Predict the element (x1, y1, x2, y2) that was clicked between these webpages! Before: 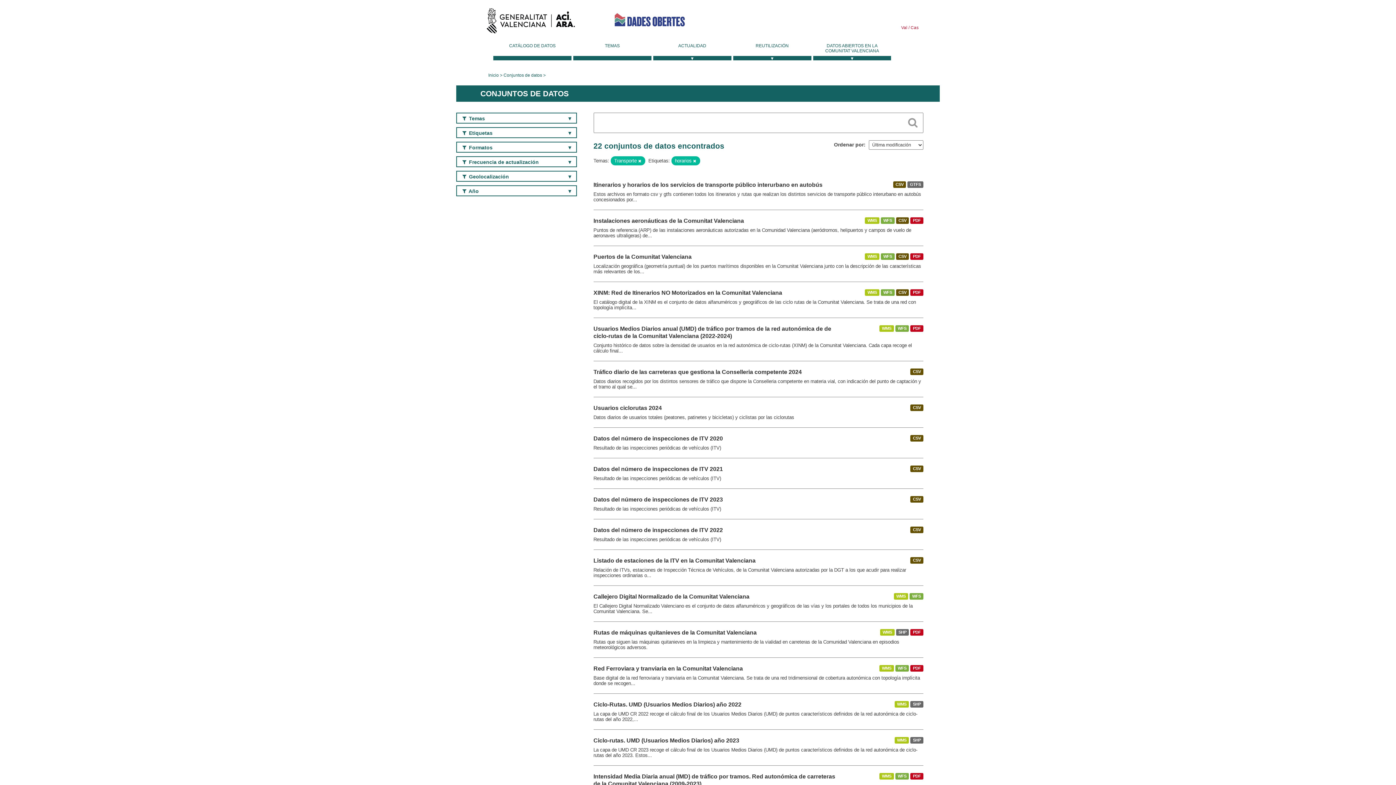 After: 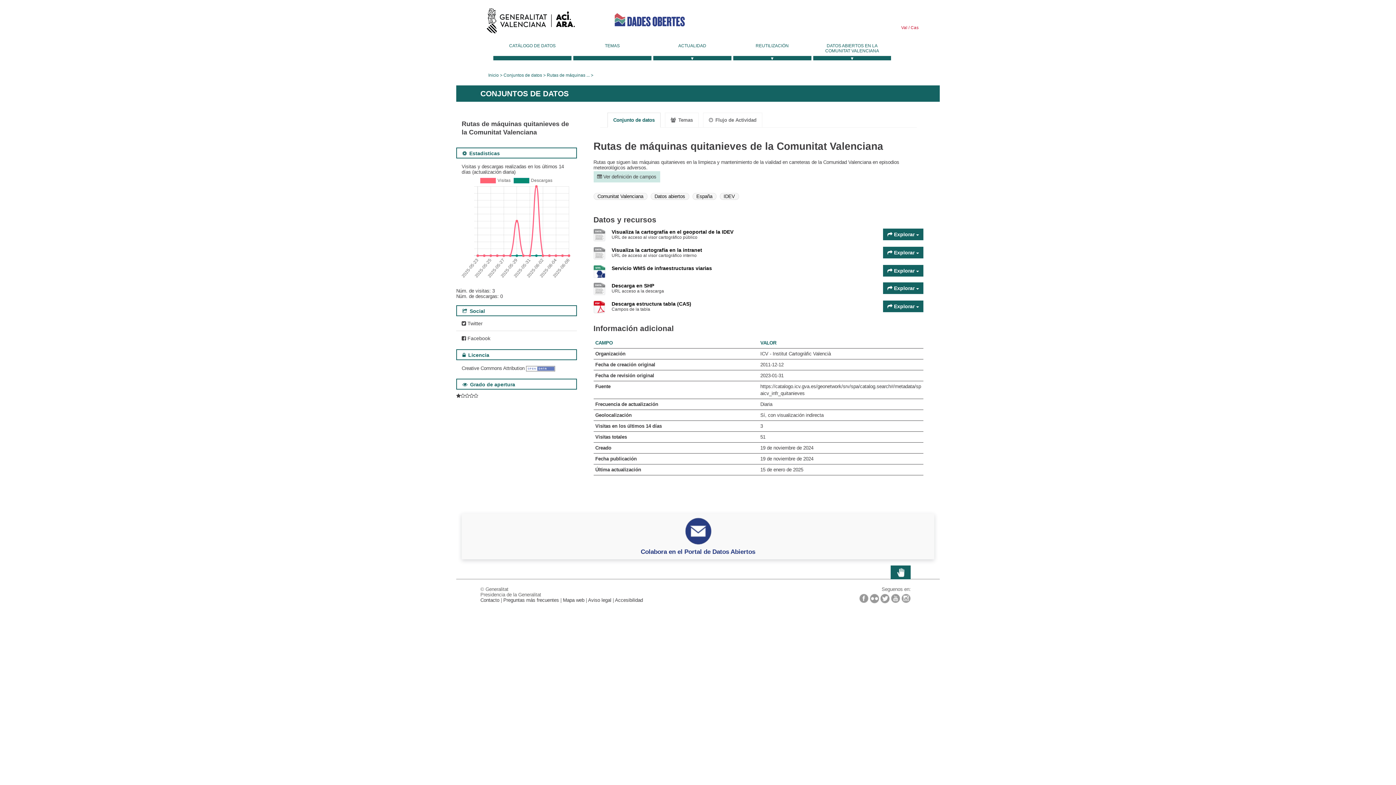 Action: label: Rutas de máquinas quitanieves de la Comunitat Valenciana bbox: (593, 629, 756, 636)